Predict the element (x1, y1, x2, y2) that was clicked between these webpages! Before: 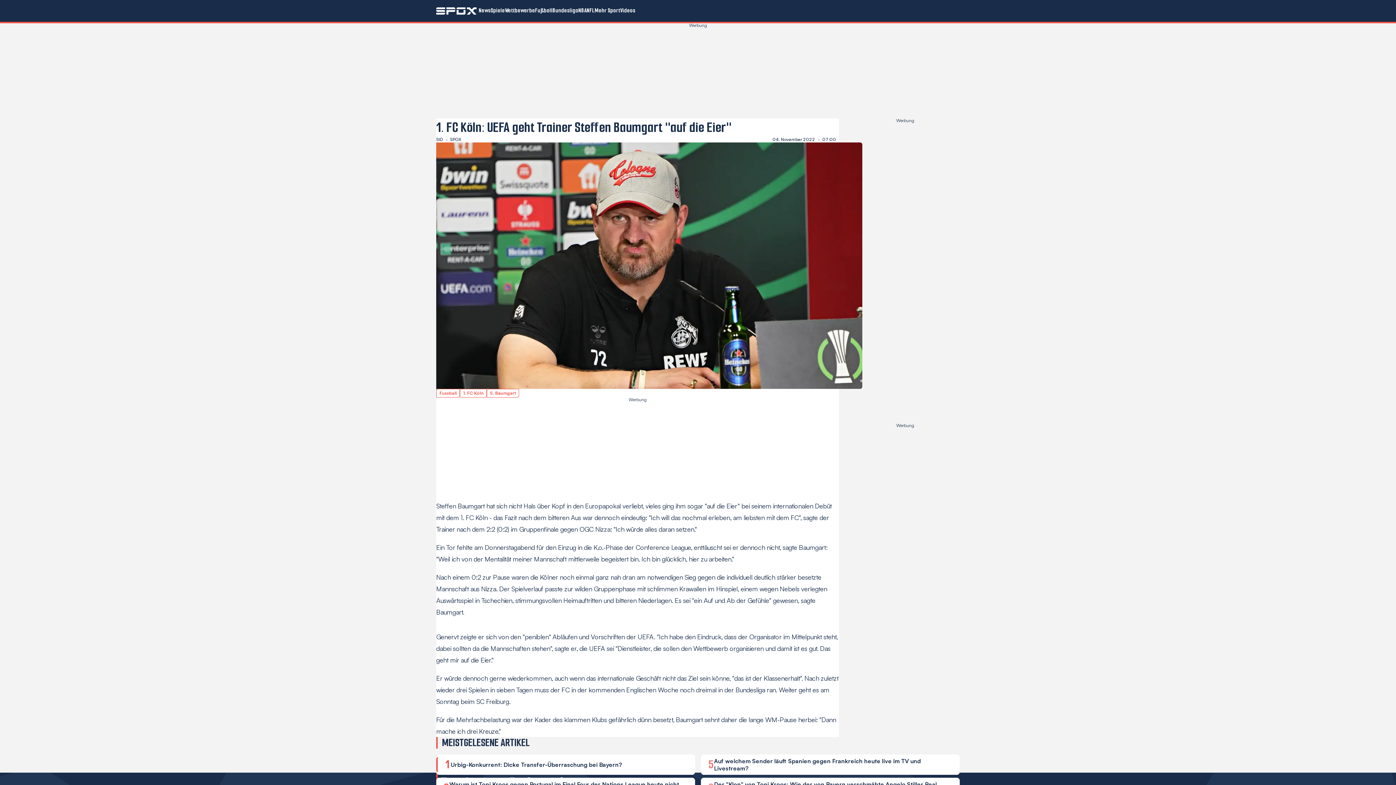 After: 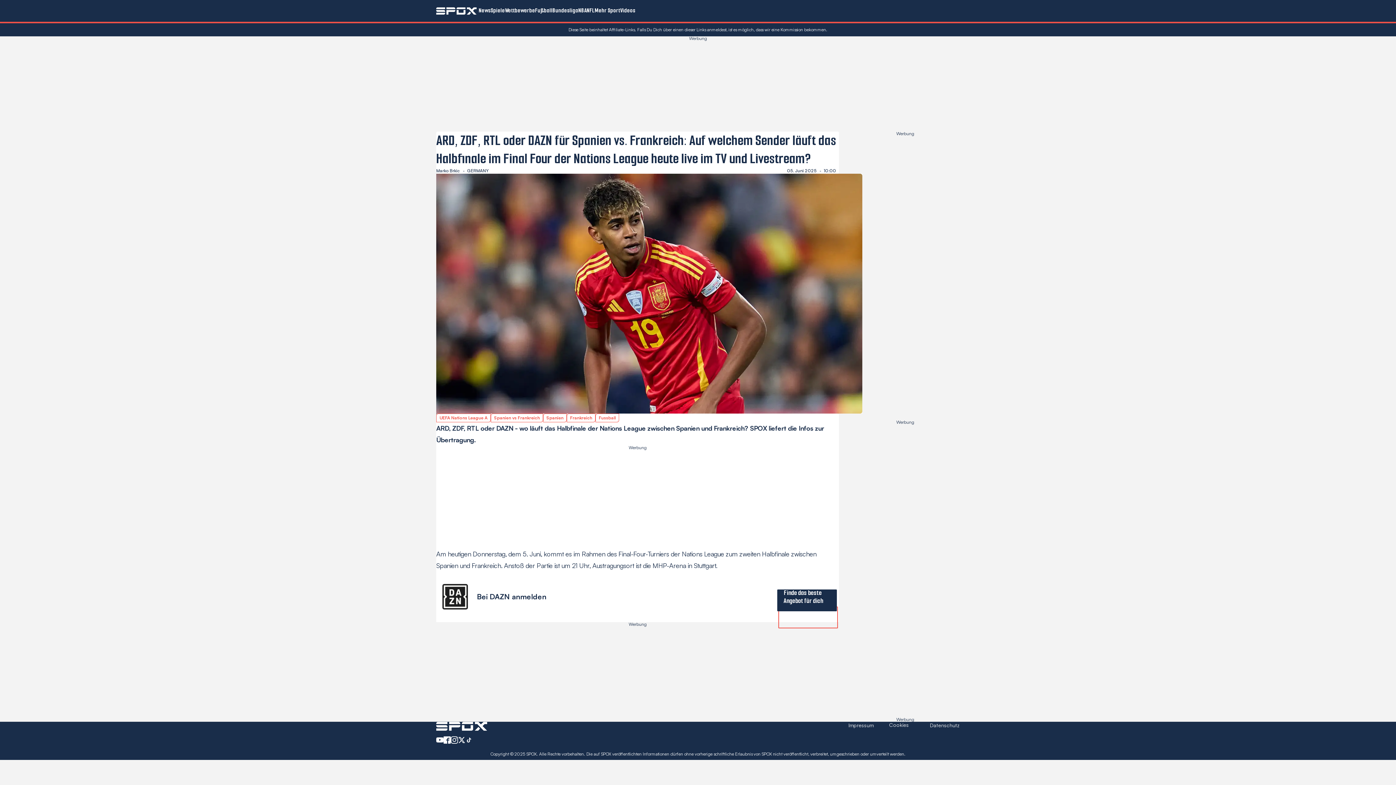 Action: label: Auf welchem Sender läuft Spanien gegen Frankreich heute live im TV und Livestream? bbox: (714, 757, 952, 772)